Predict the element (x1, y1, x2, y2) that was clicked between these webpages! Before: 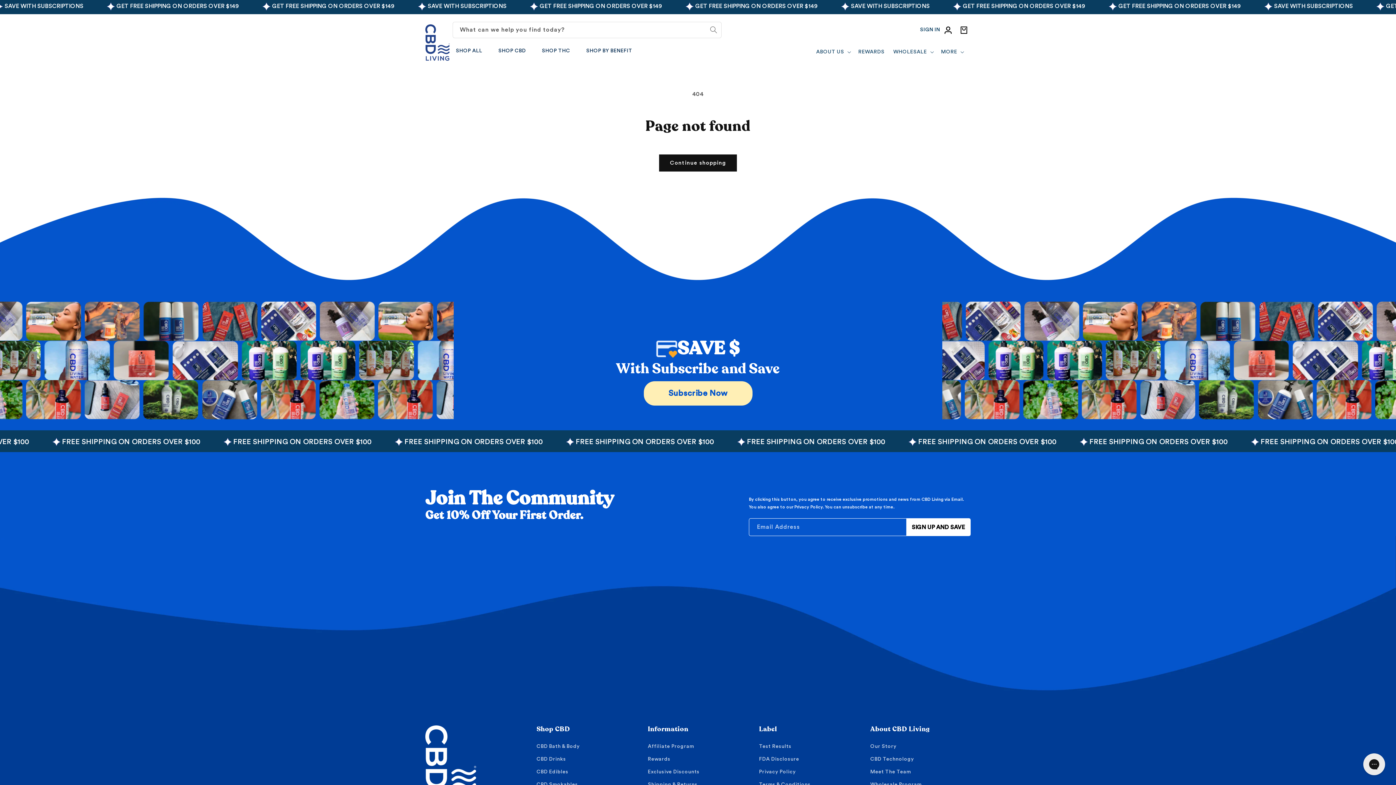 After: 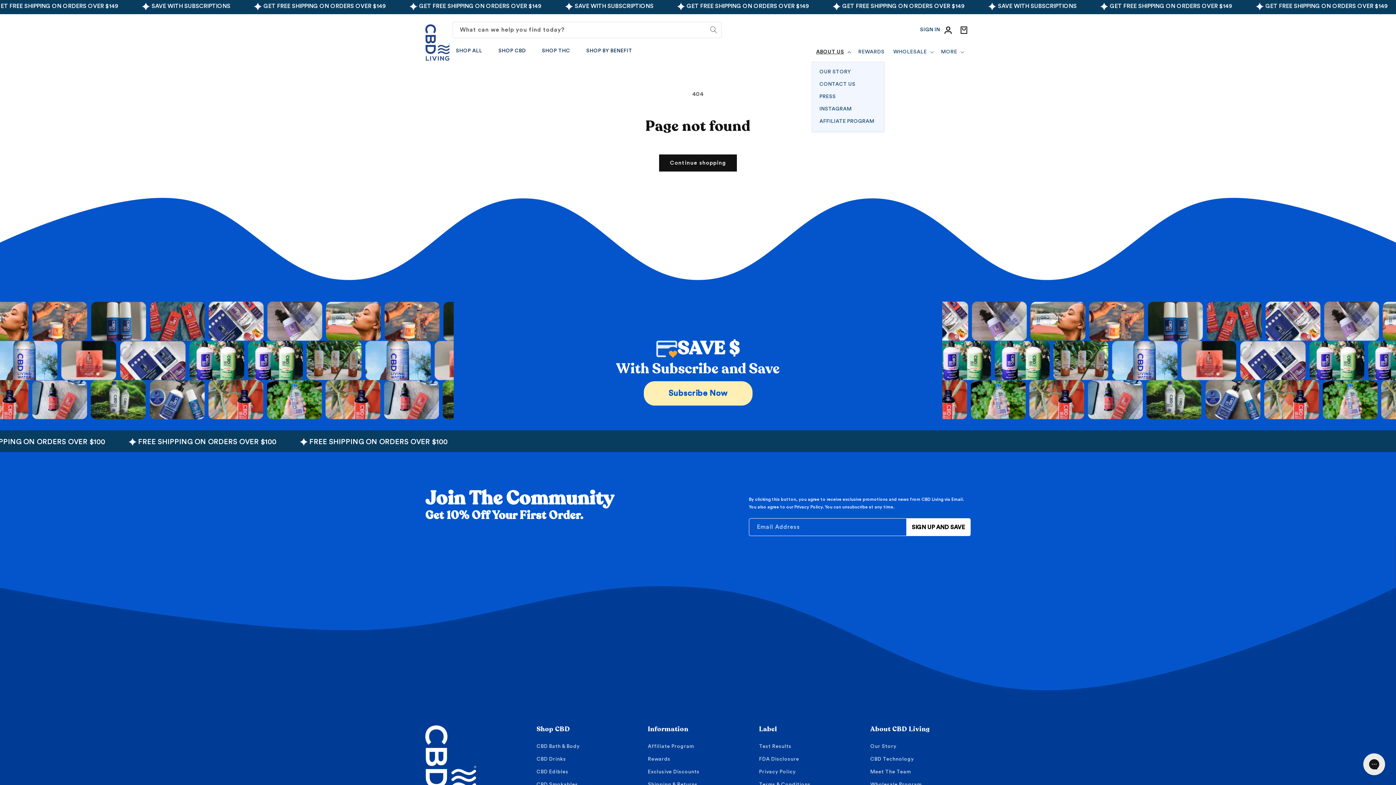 Action: bbox: (812, 40, 854, 61) label: ABOUT US